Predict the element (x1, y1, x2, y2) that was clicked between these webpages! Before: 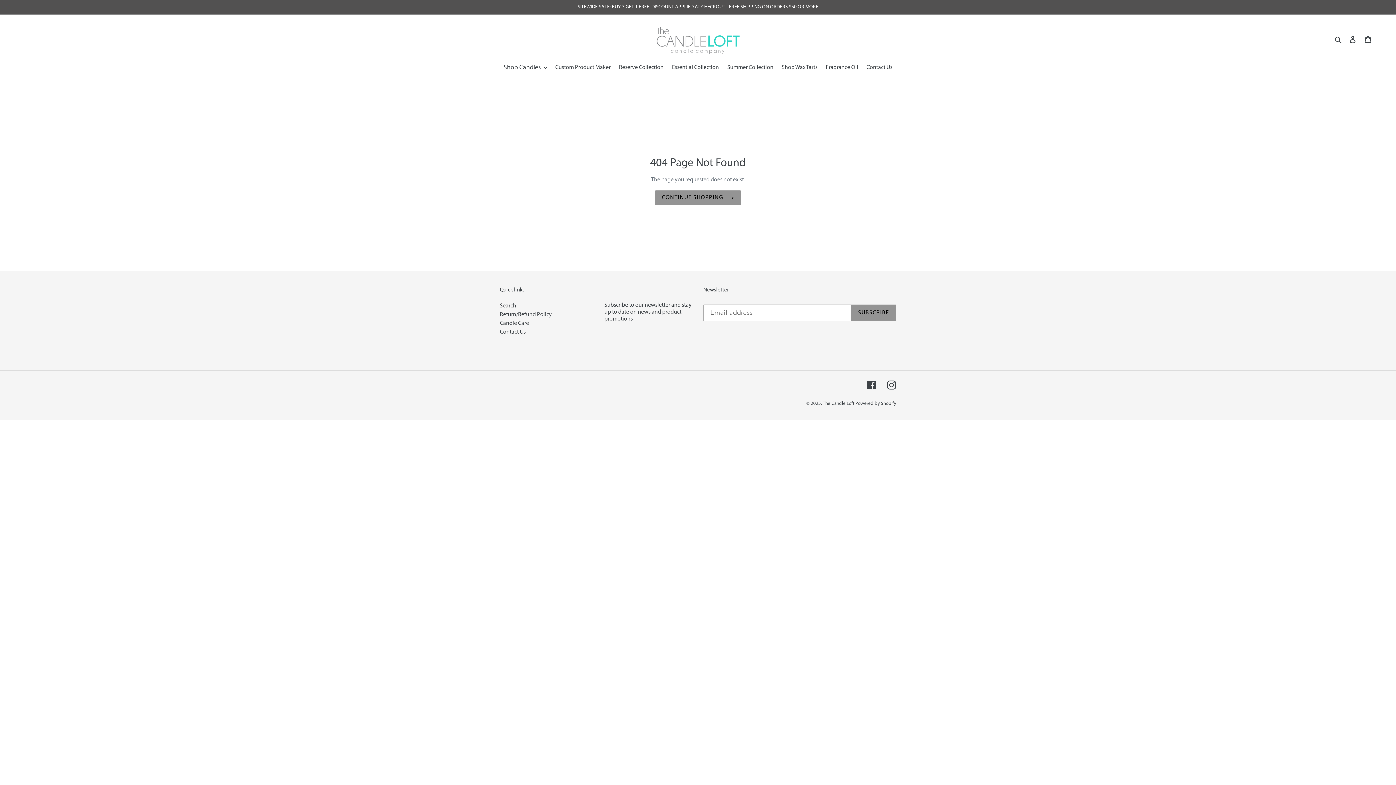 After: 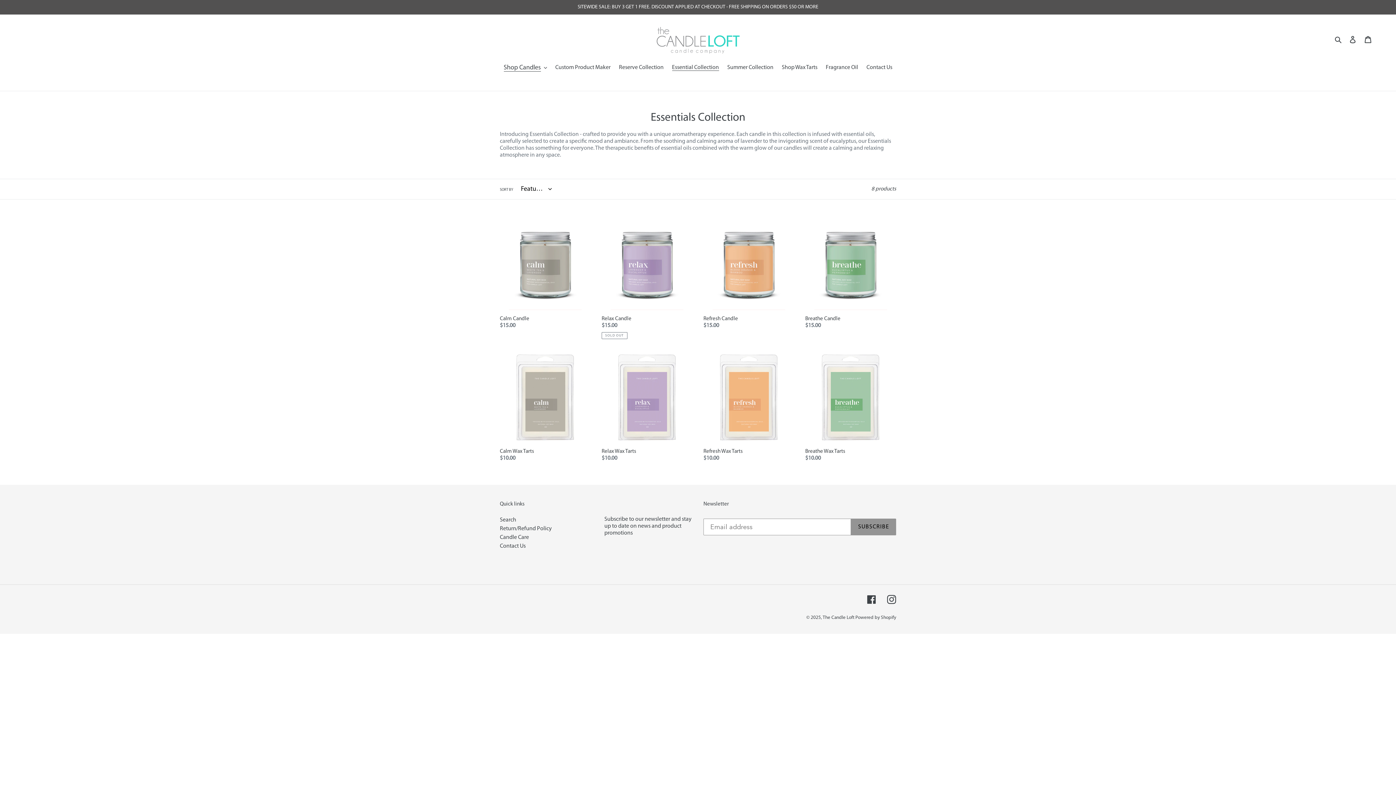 Action: label: Essential Collection bbox: (668, 64, 722, 72)